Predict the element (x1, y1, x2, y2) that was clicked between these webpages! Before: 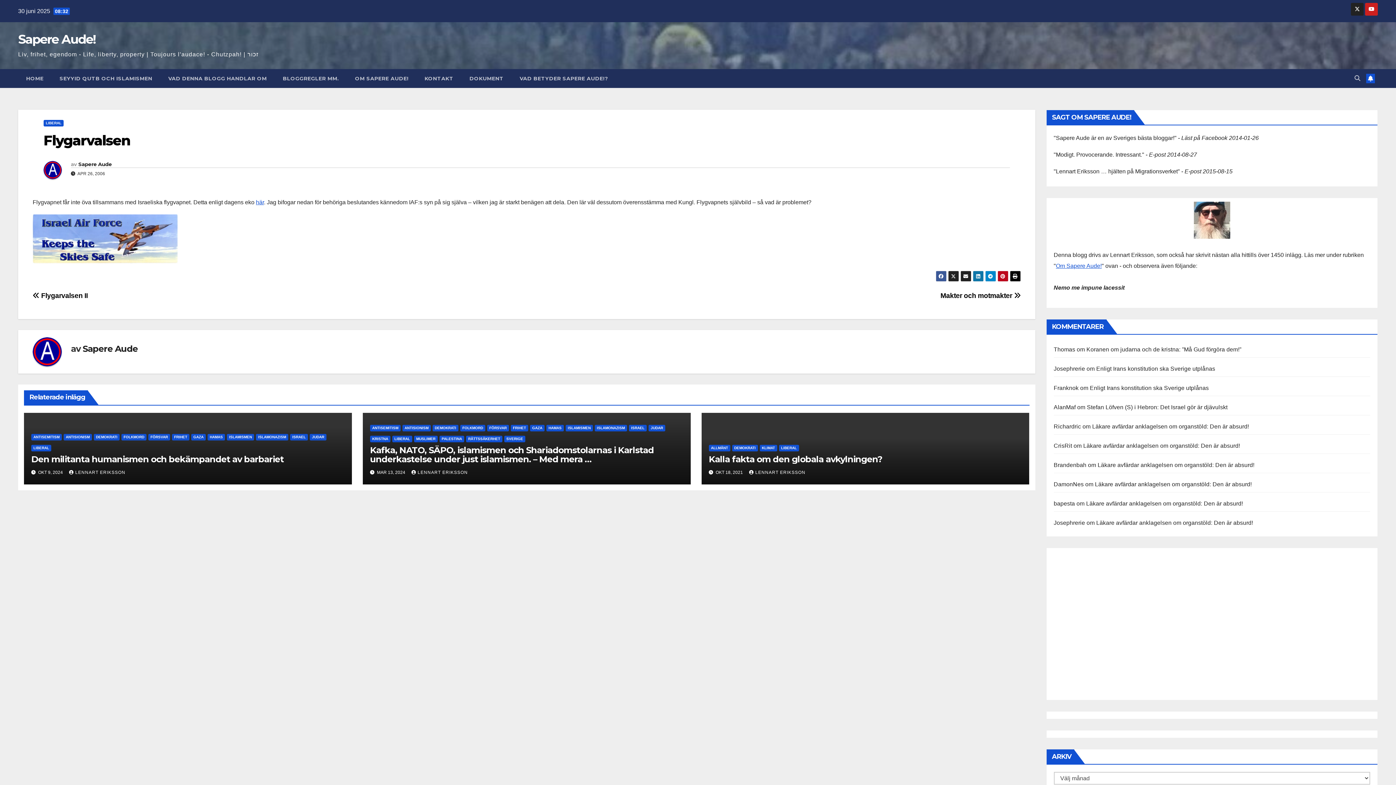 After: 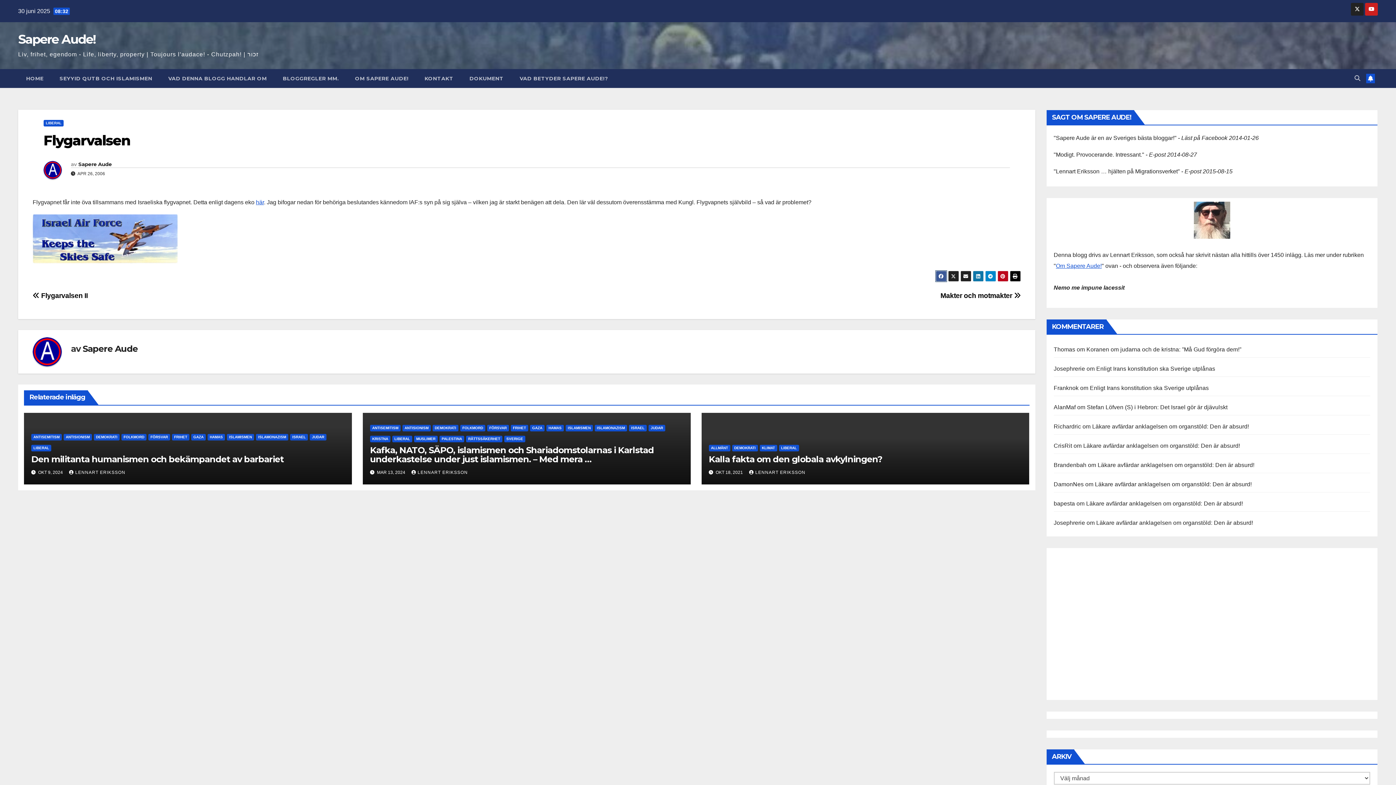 Action: bbox: (935, 270, 946, 281)